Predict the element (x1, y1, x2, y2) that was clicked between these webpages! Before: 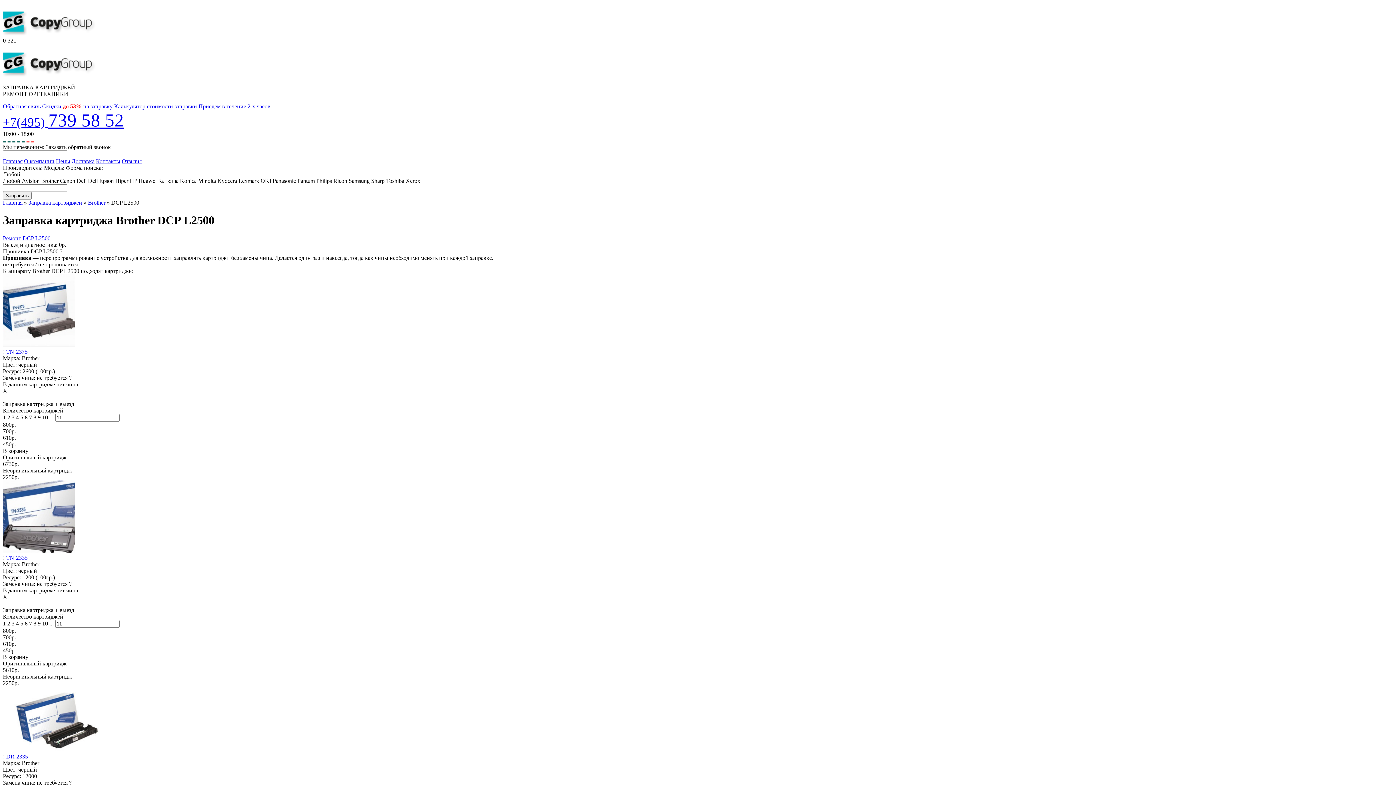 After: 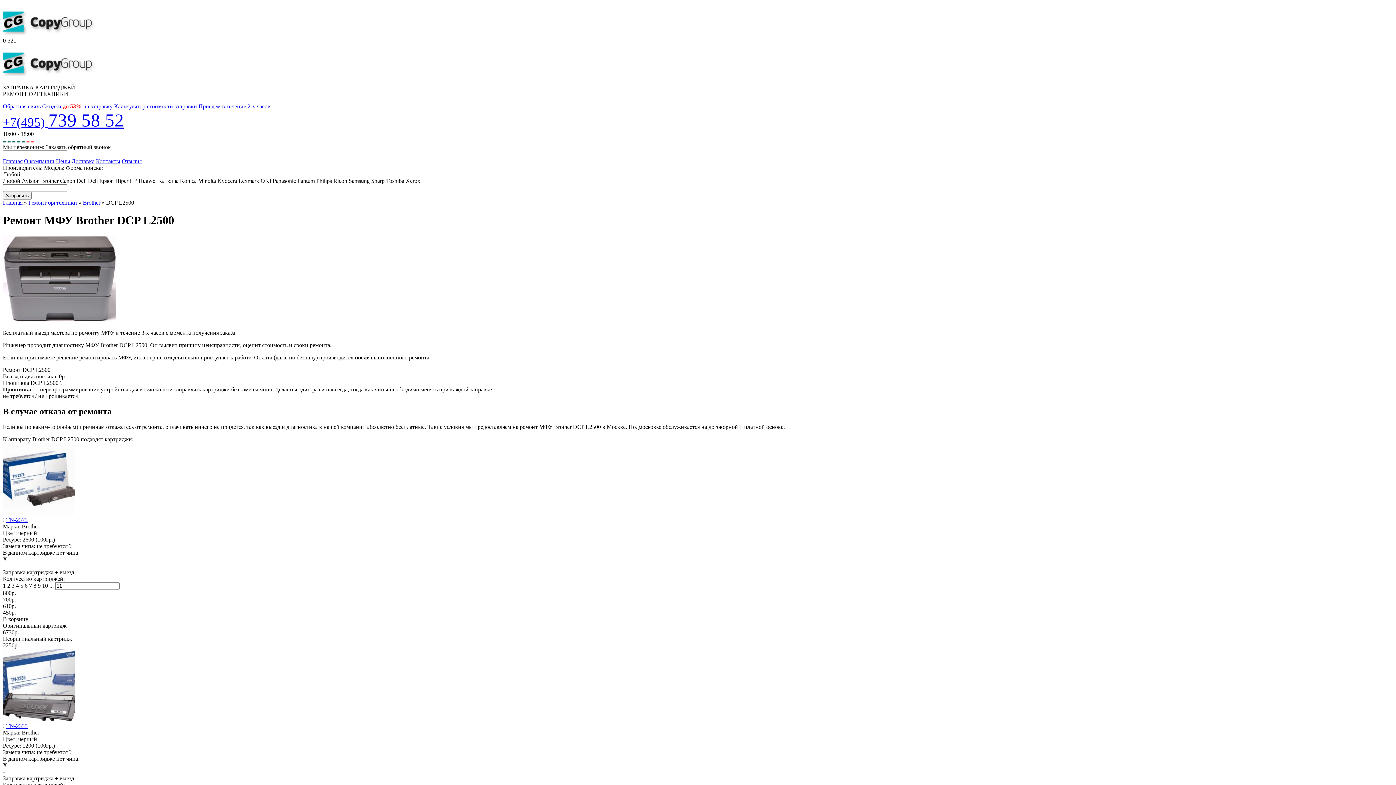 Action: bbox: (2, 235, 50, 241) label: Ремонт DCP L2500